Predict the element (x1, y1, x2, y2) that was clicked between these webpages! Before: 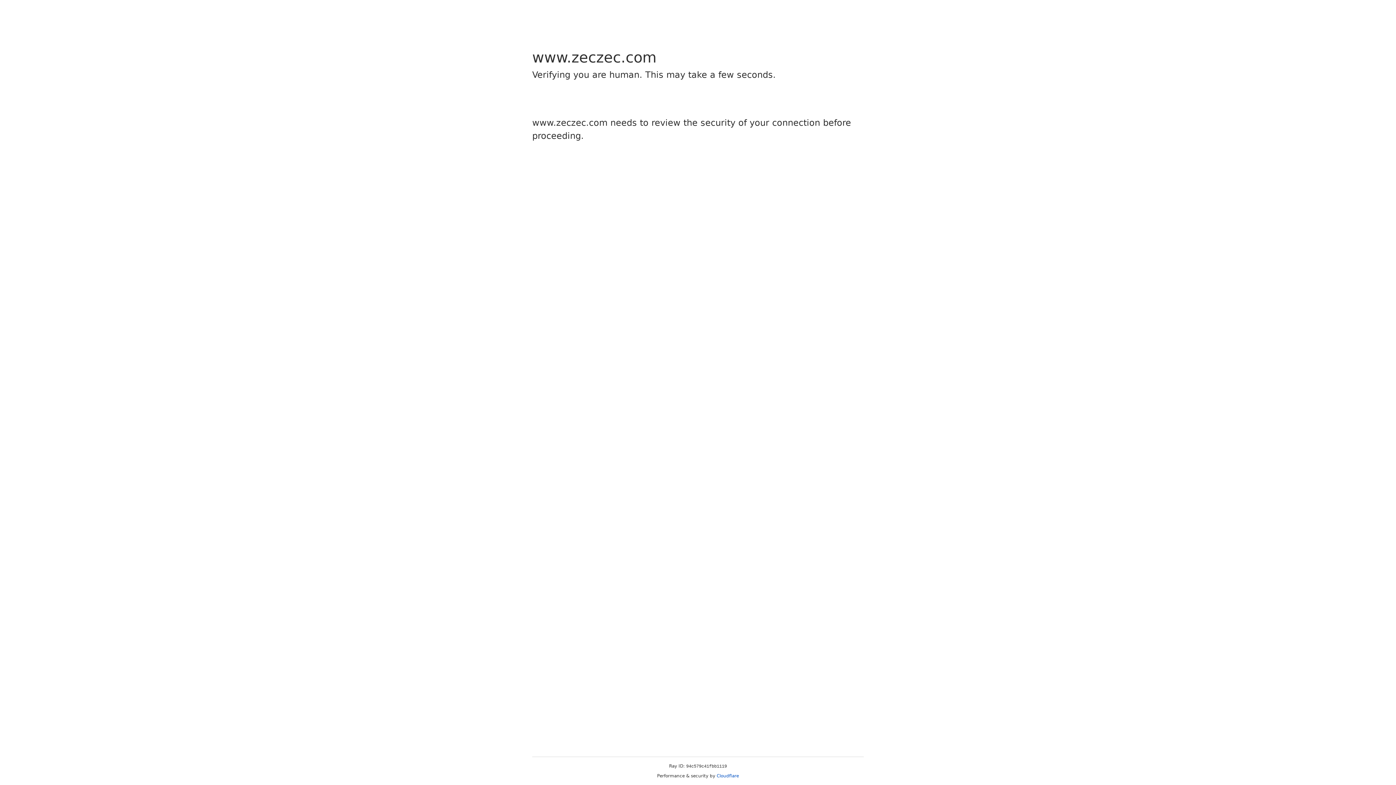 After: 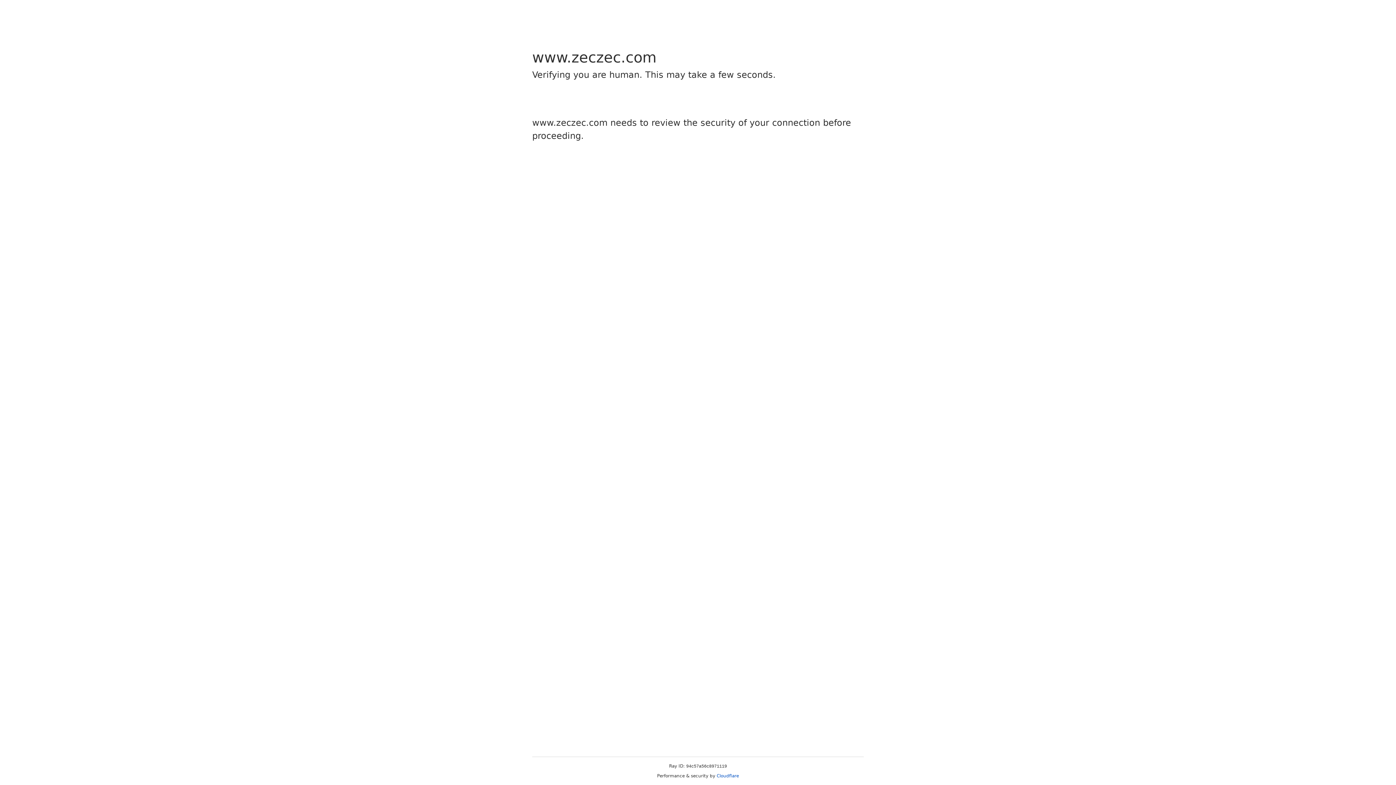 Action: label: Cloudflare bbox: (716, 773, 739, 778)